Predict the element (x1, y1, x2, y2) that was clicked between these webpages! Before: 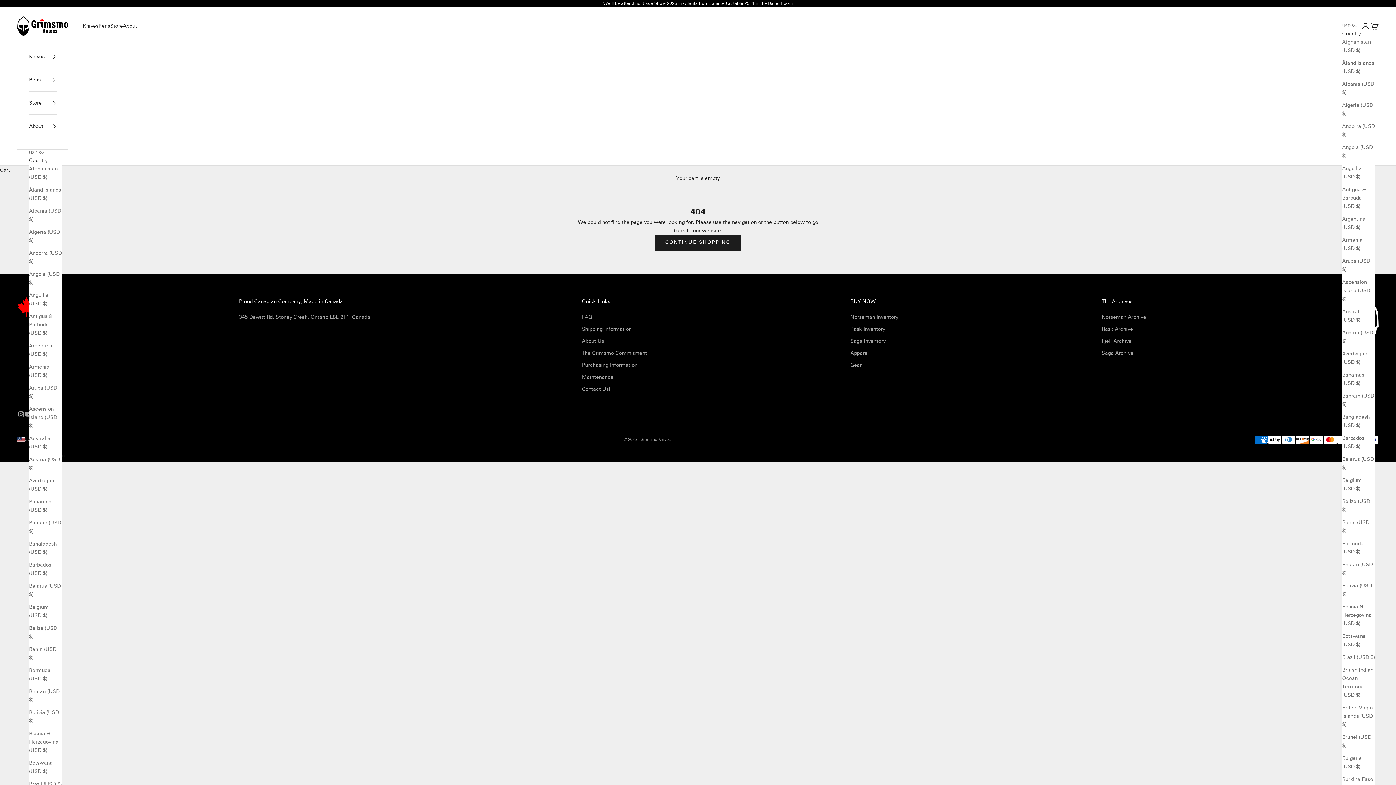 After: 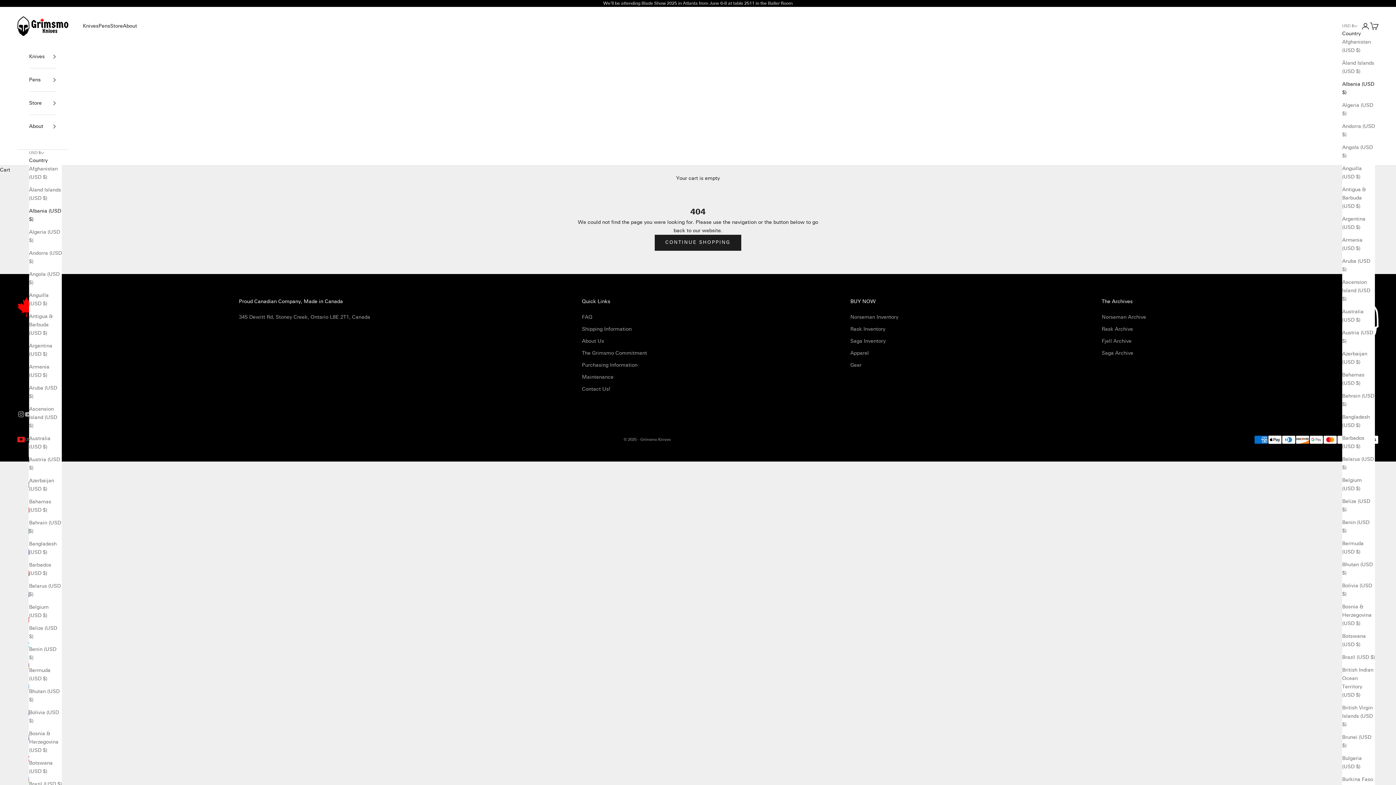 Action: bbox: (29, 206, 61, 223) label: Albania (USD $)